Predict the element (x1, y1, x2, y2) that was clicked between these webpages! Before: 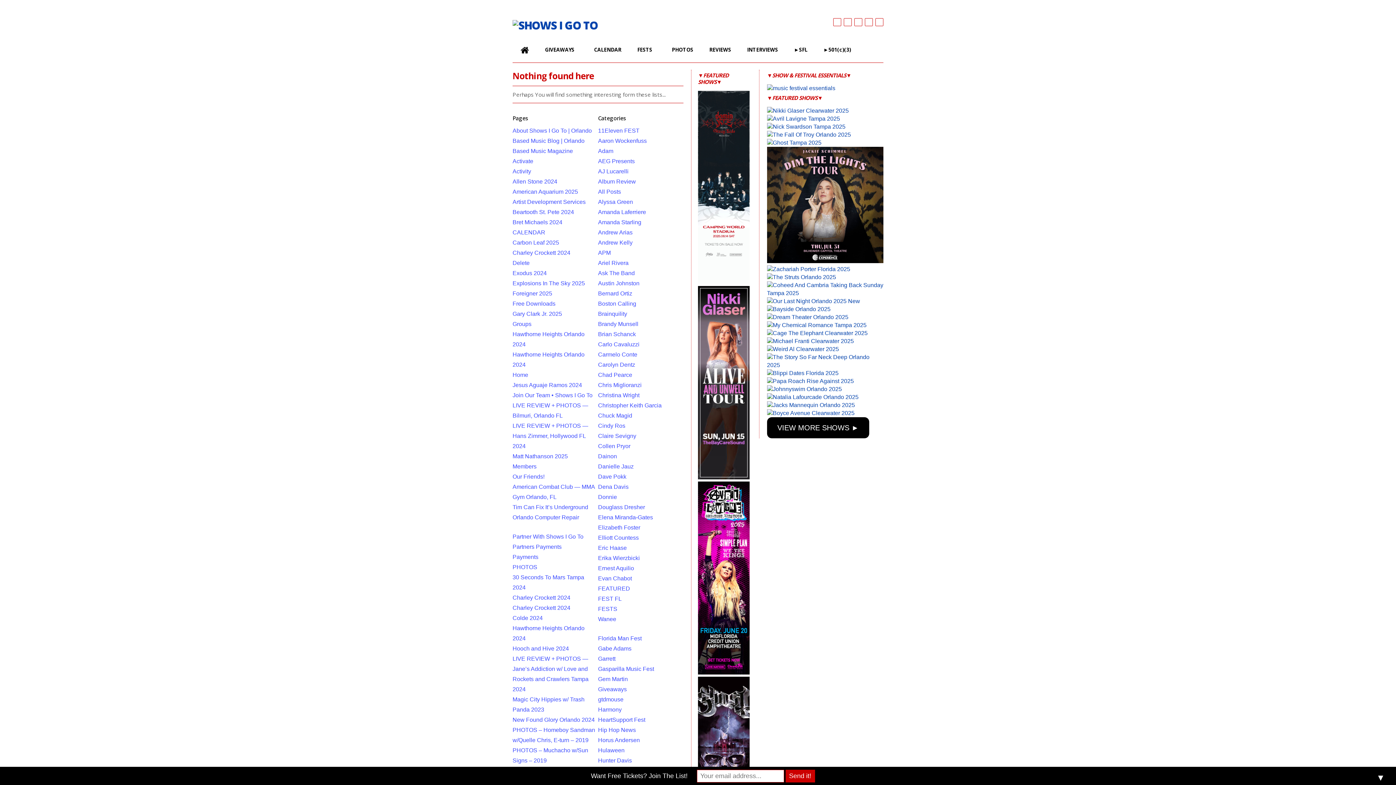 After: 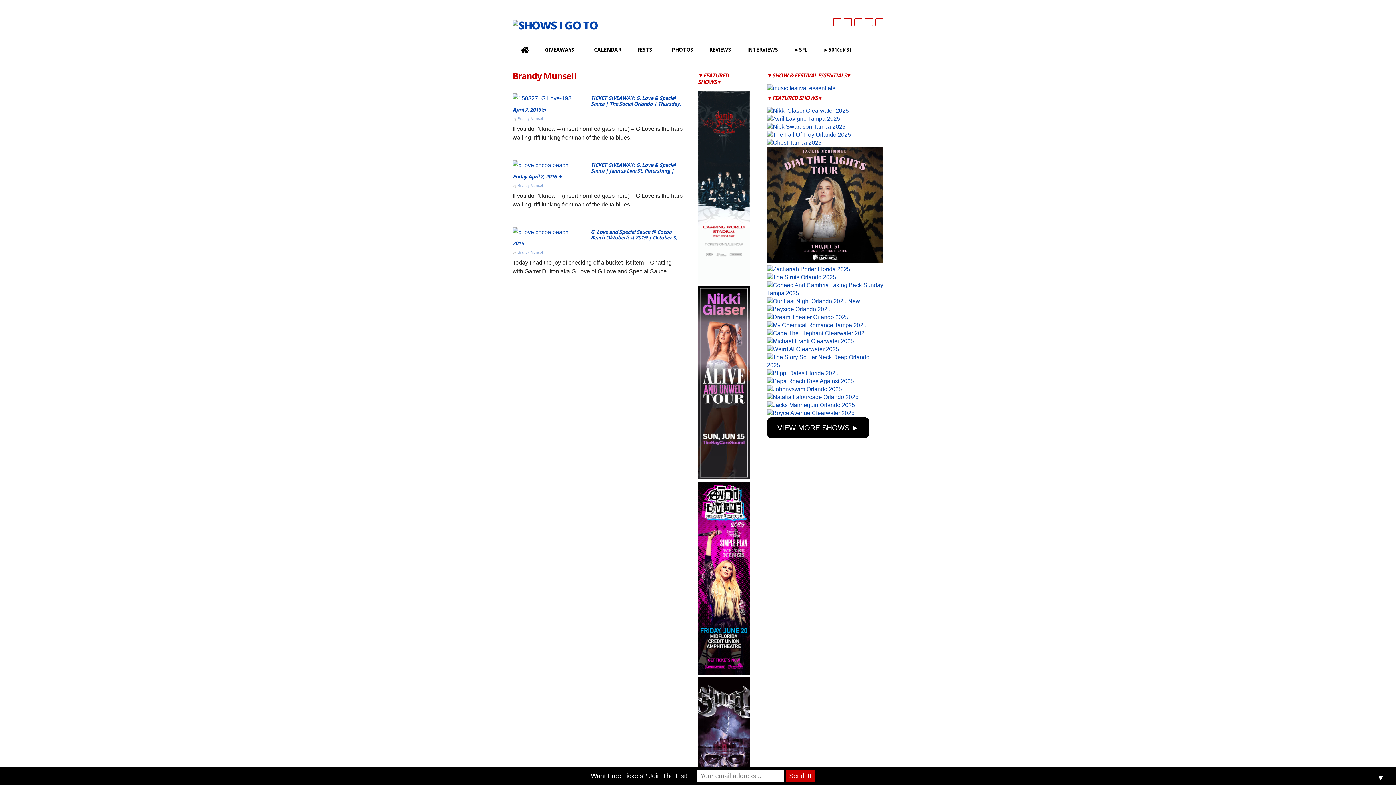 Action: label: Brandy Munsell bbox: (598, 320, 638, 327)